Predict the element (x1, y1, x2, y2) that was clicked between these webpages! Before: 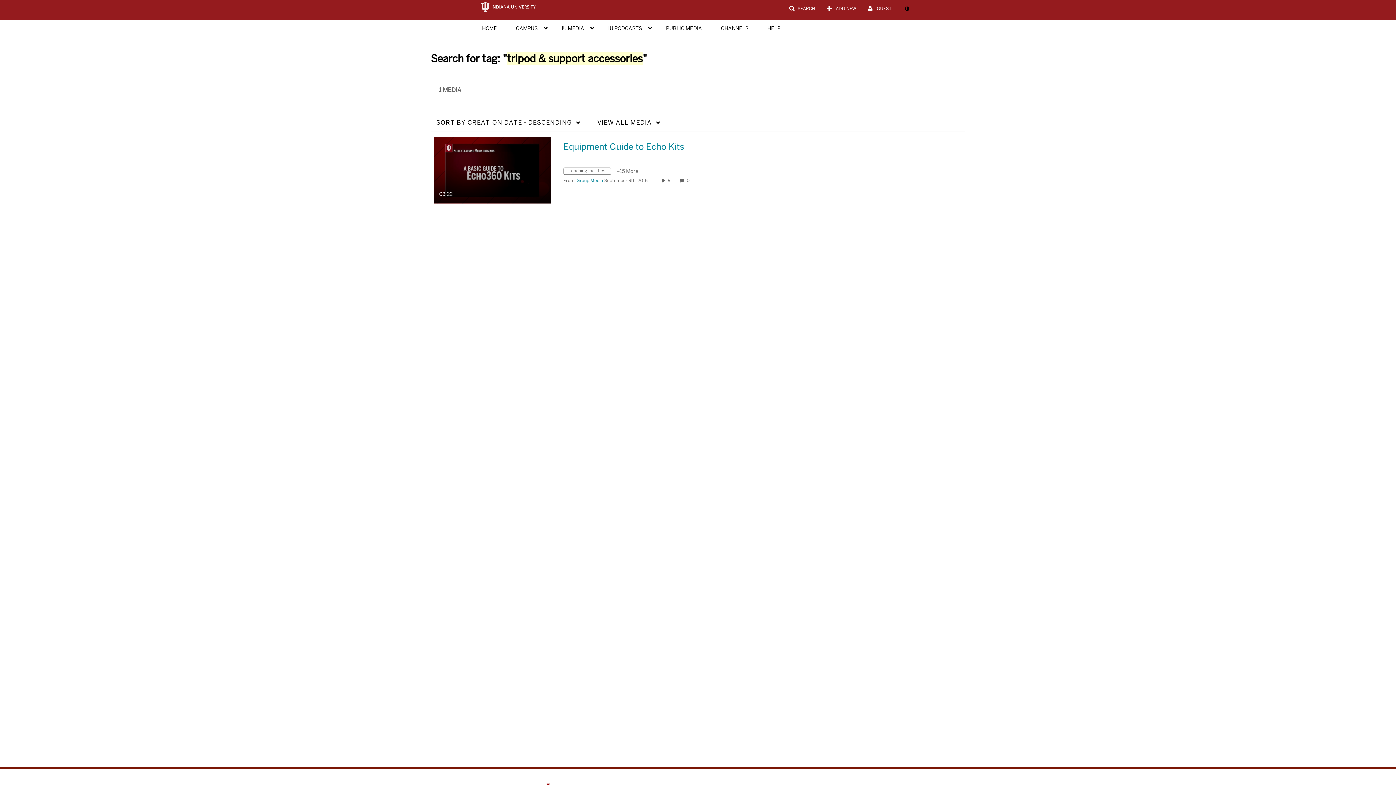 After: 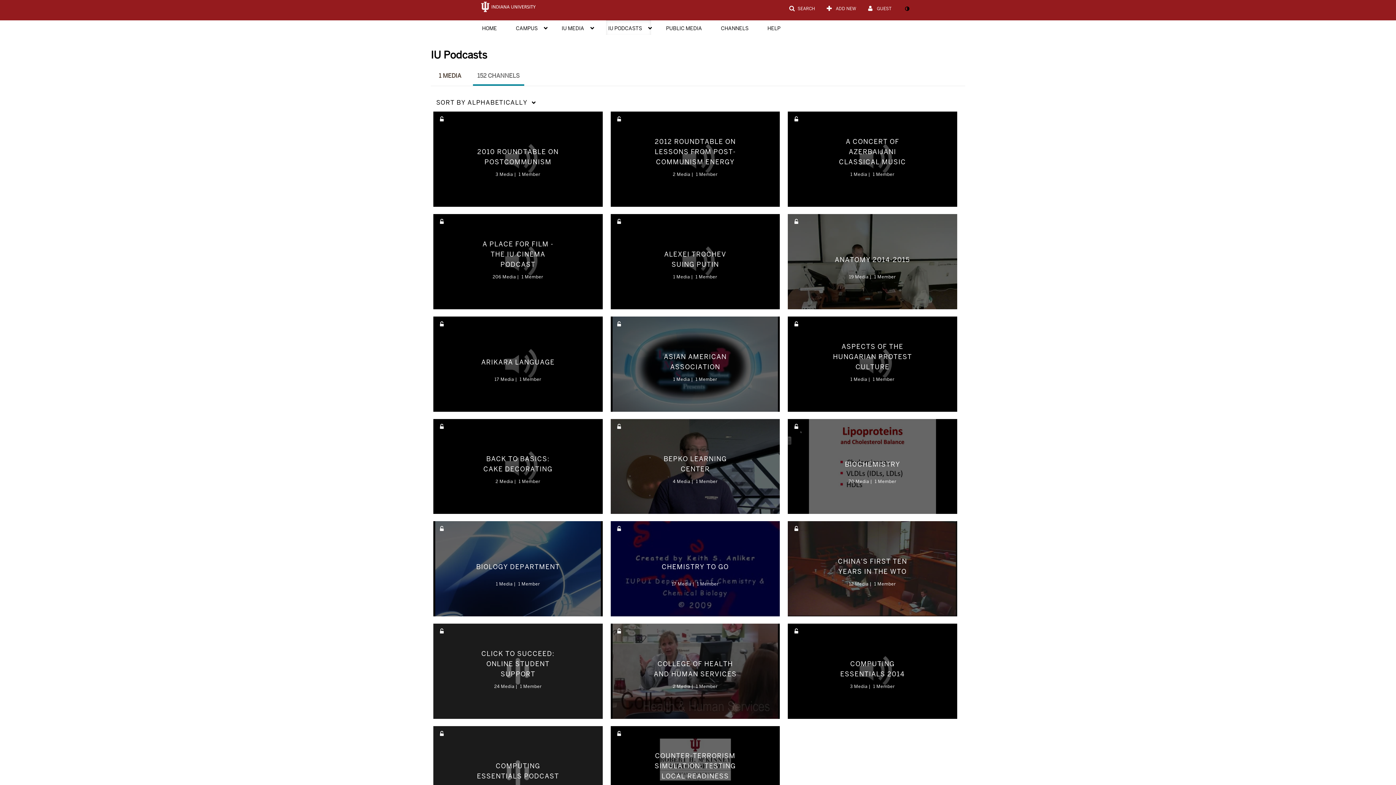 Action: bbox: (606, 20, 651, 35) label: IU PODCASTS